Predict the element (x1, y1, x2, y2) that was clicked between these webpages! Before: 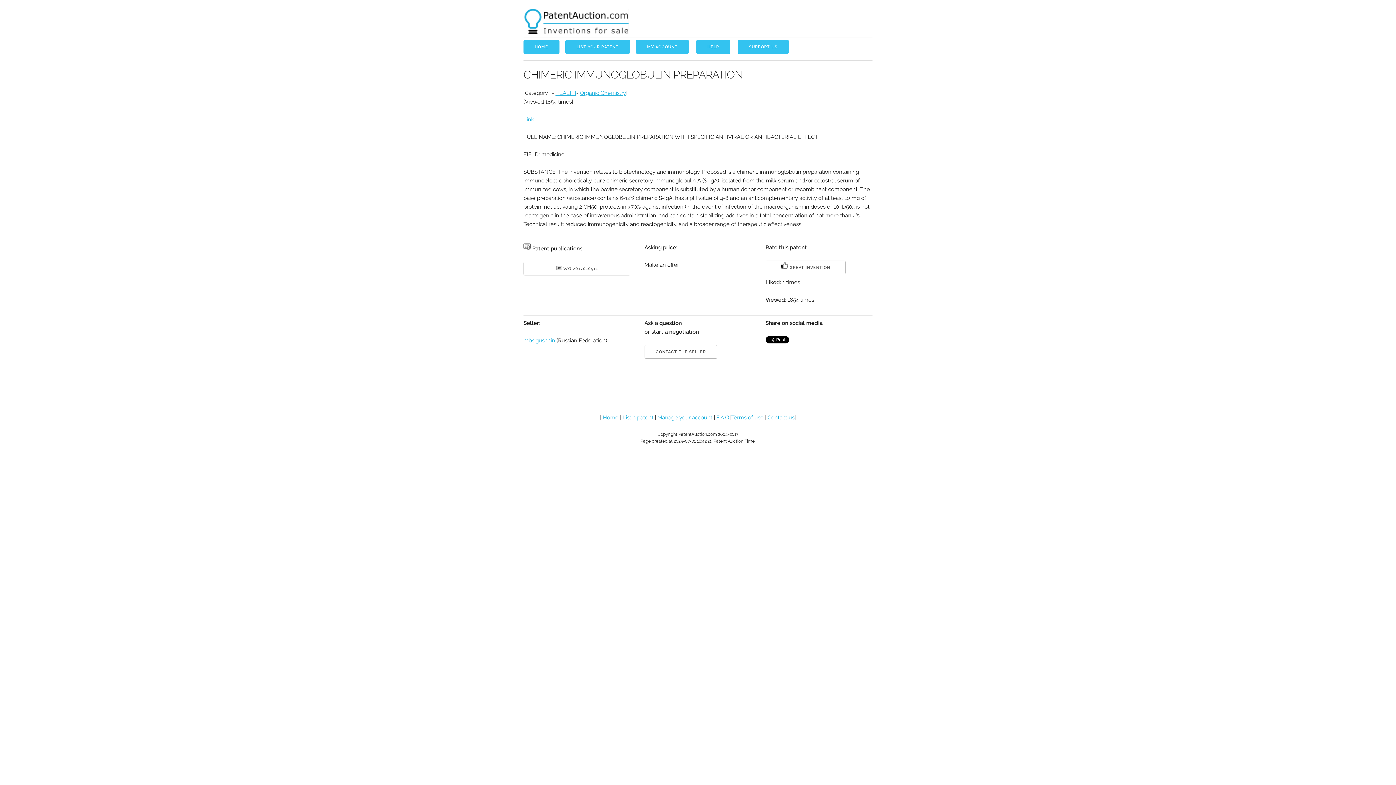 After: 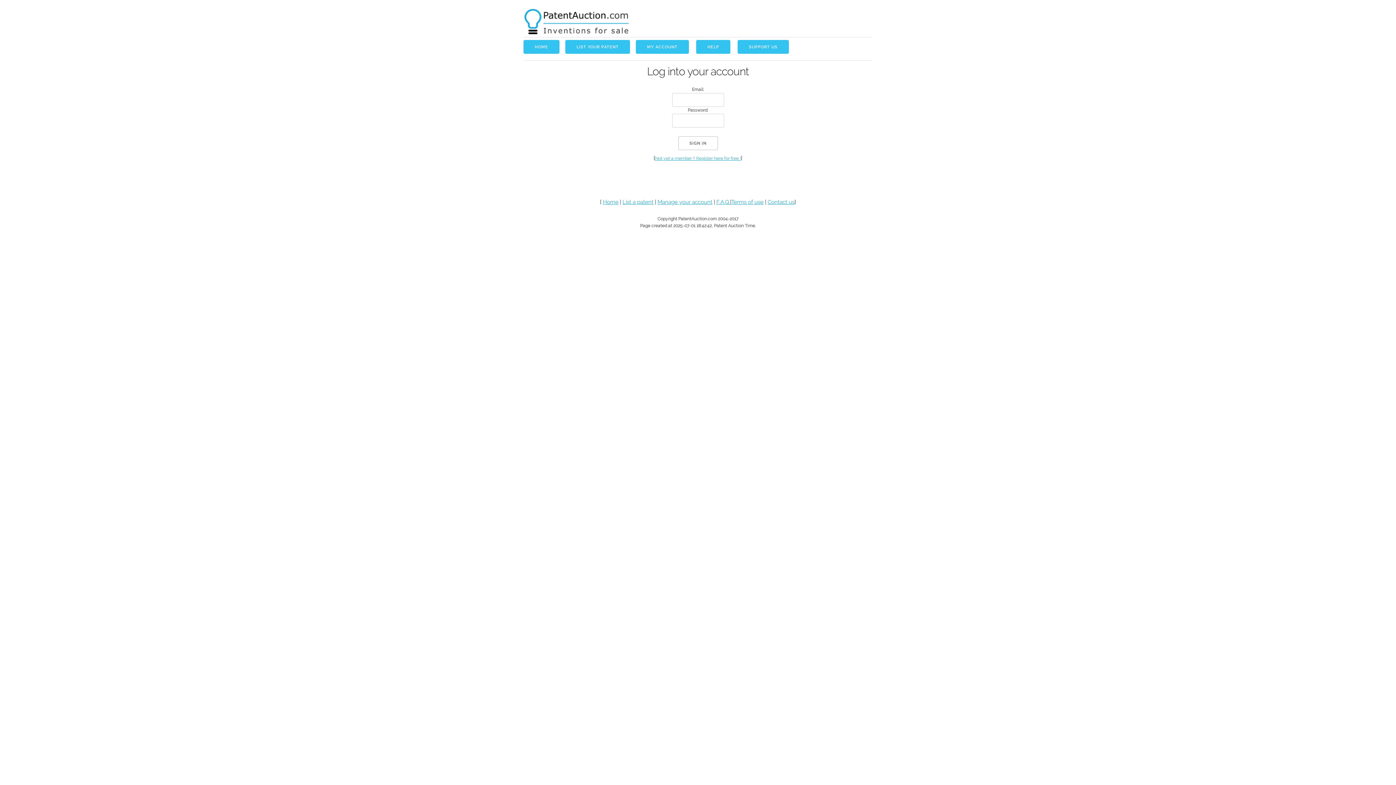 Action: label: Manage your account bbox: (657, 414, 712, 421)